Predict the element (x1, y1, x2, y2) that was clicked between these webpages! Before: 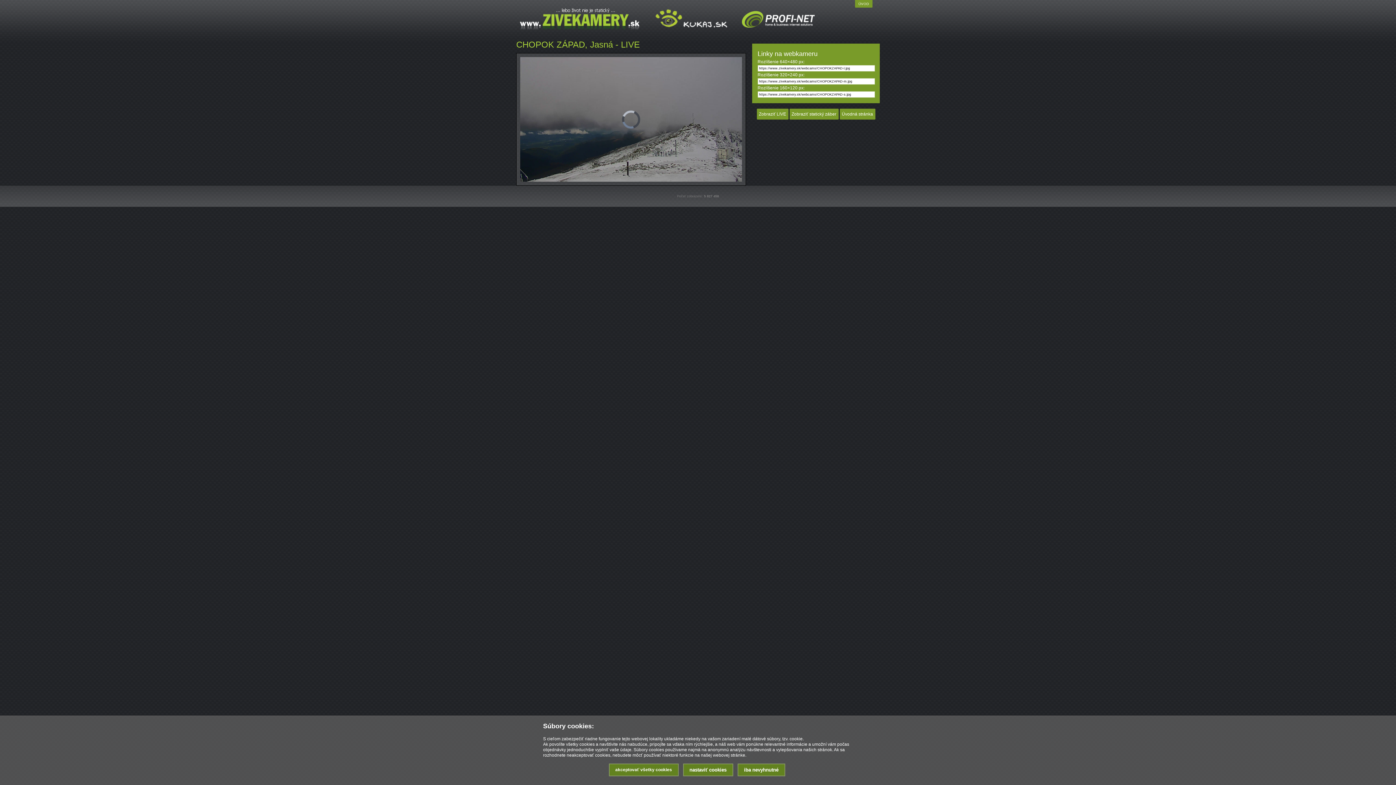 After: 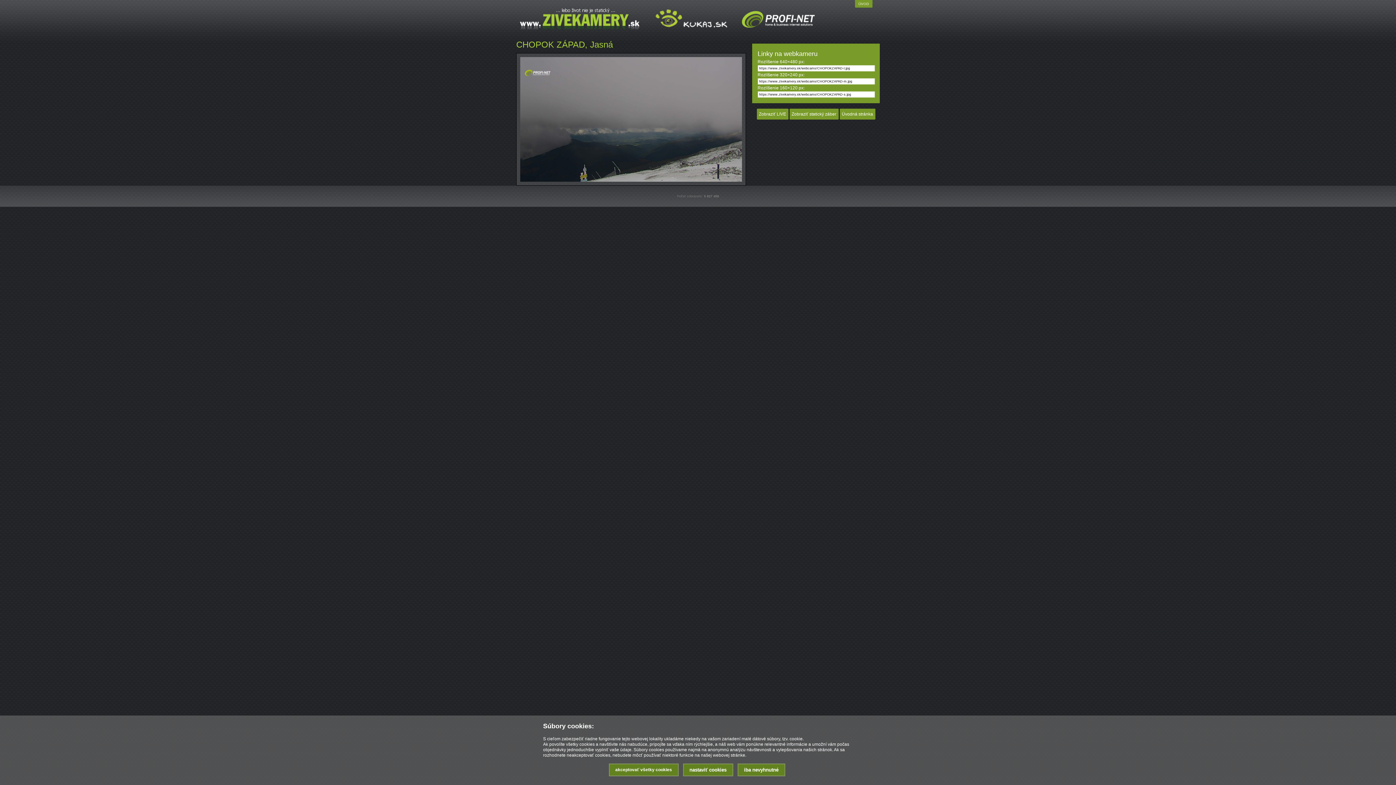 Action: bbox: (789, 108, 838, 119) label: Zobraziť statický záber